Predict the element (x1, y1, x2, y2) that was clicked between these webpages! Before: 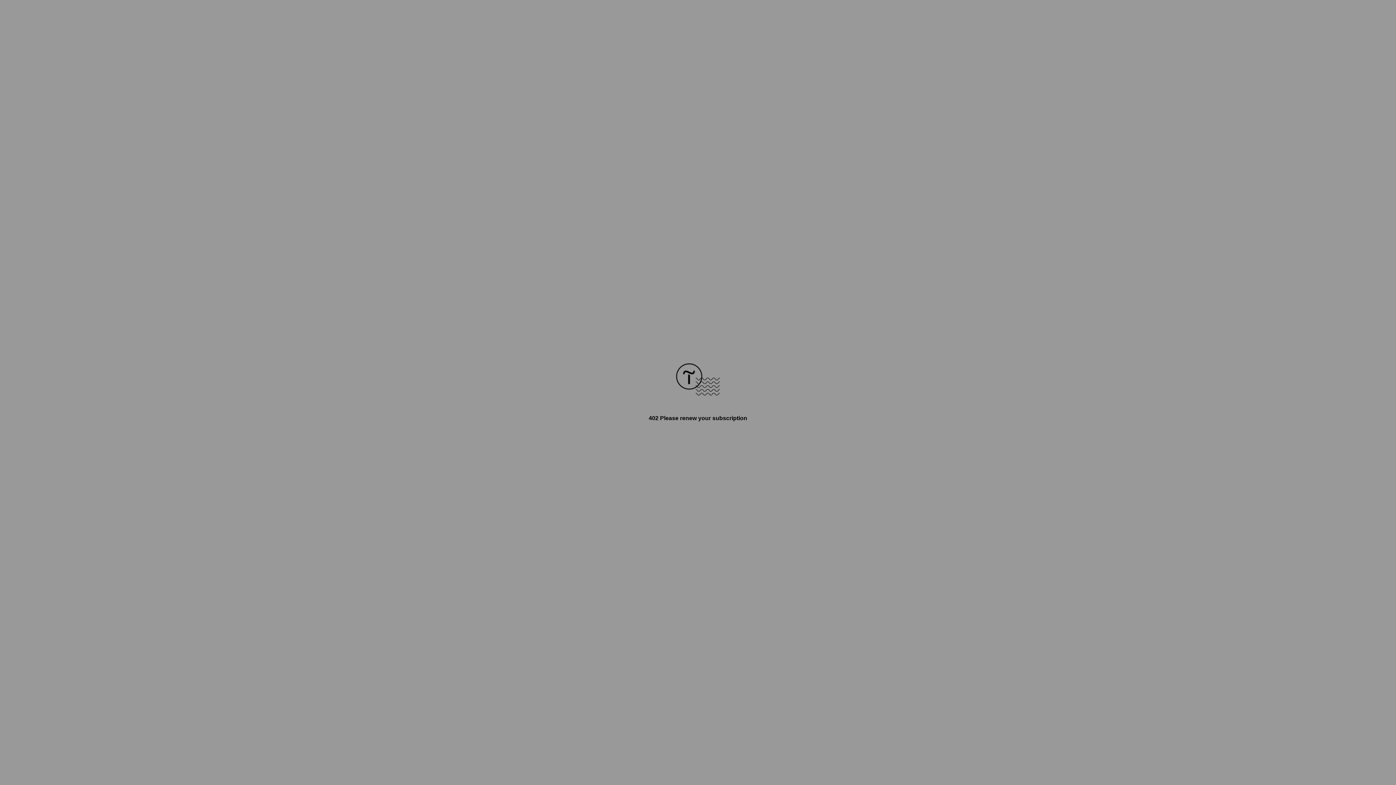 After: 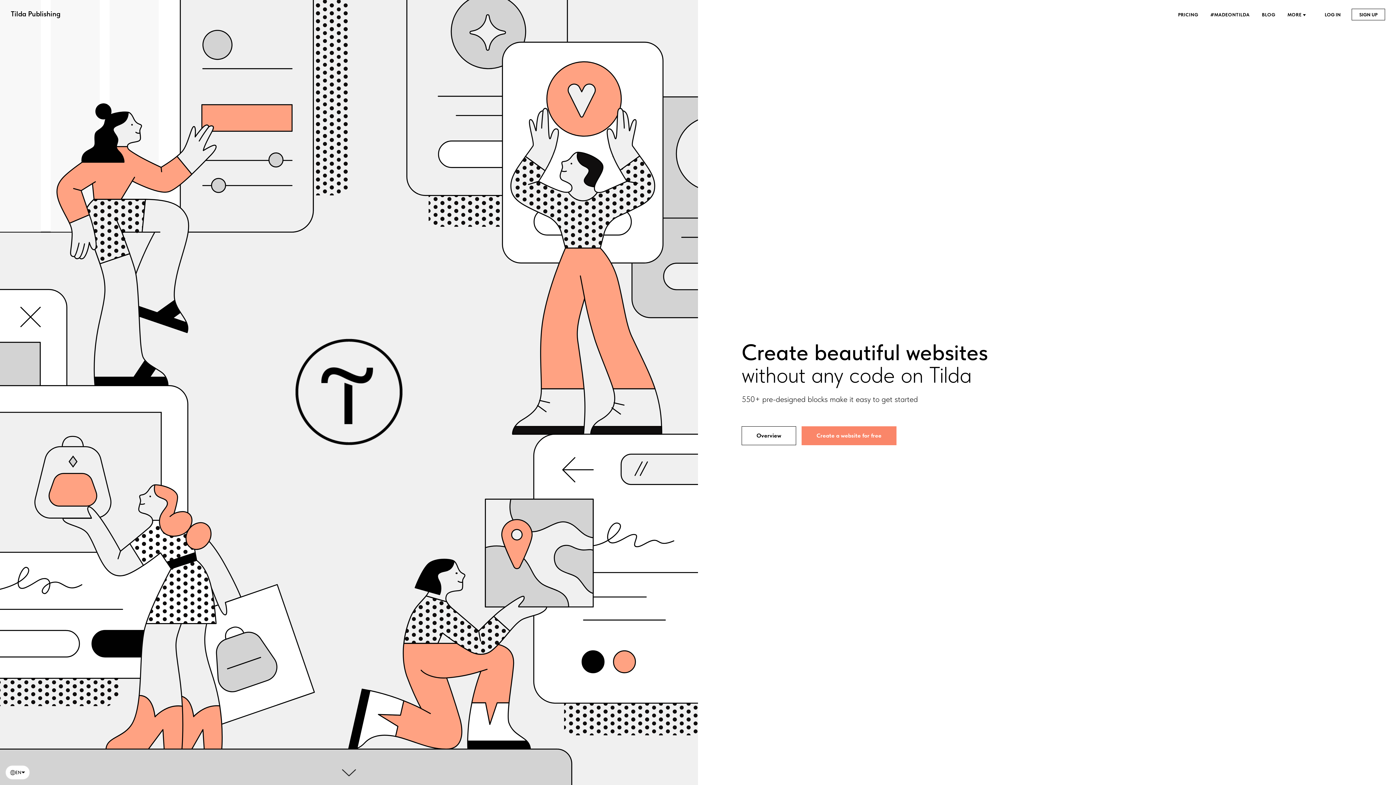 Action: bbox: (676, 390, 720, 396)